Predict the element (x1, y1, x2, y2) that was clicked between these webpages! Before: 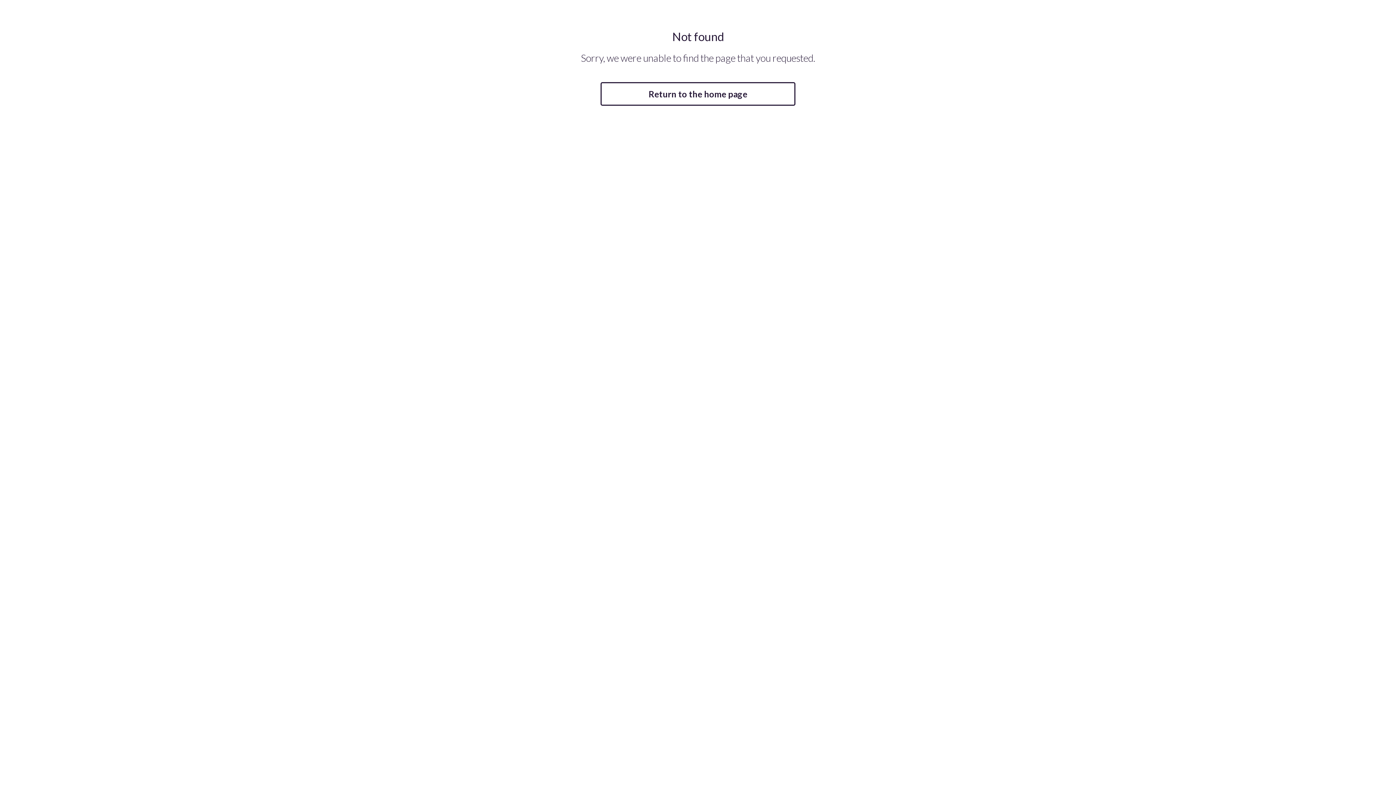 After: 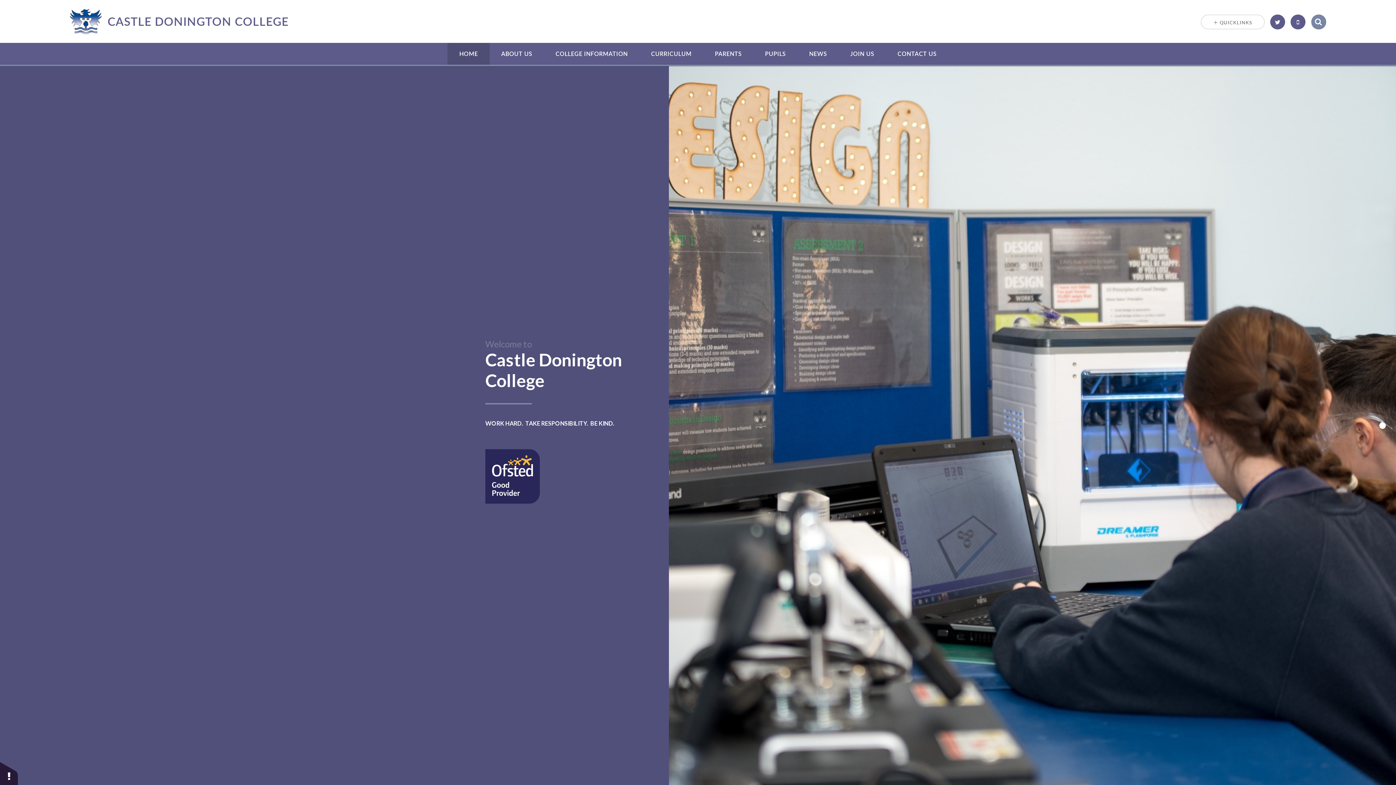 Action: label: Return to the home page bbox: (600, 82, 795, 105)